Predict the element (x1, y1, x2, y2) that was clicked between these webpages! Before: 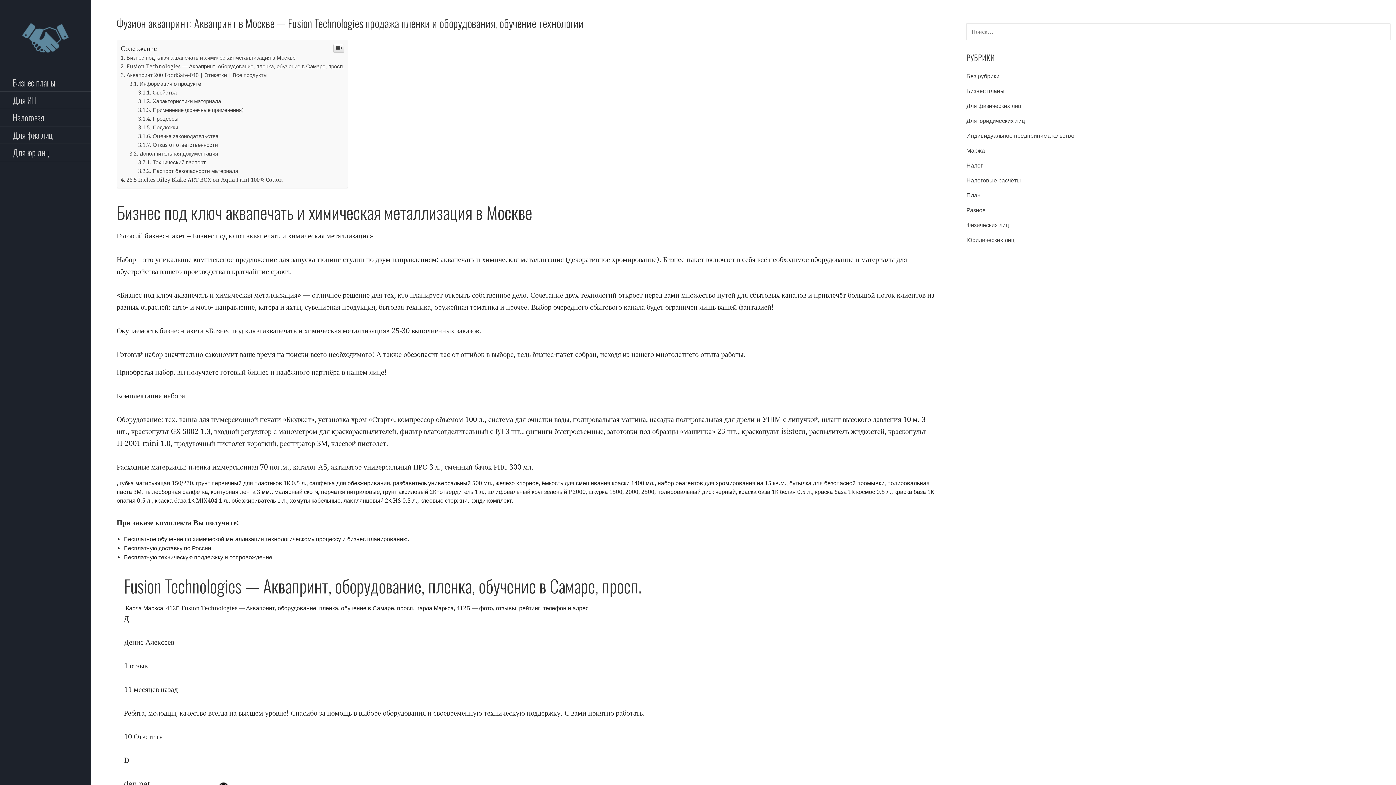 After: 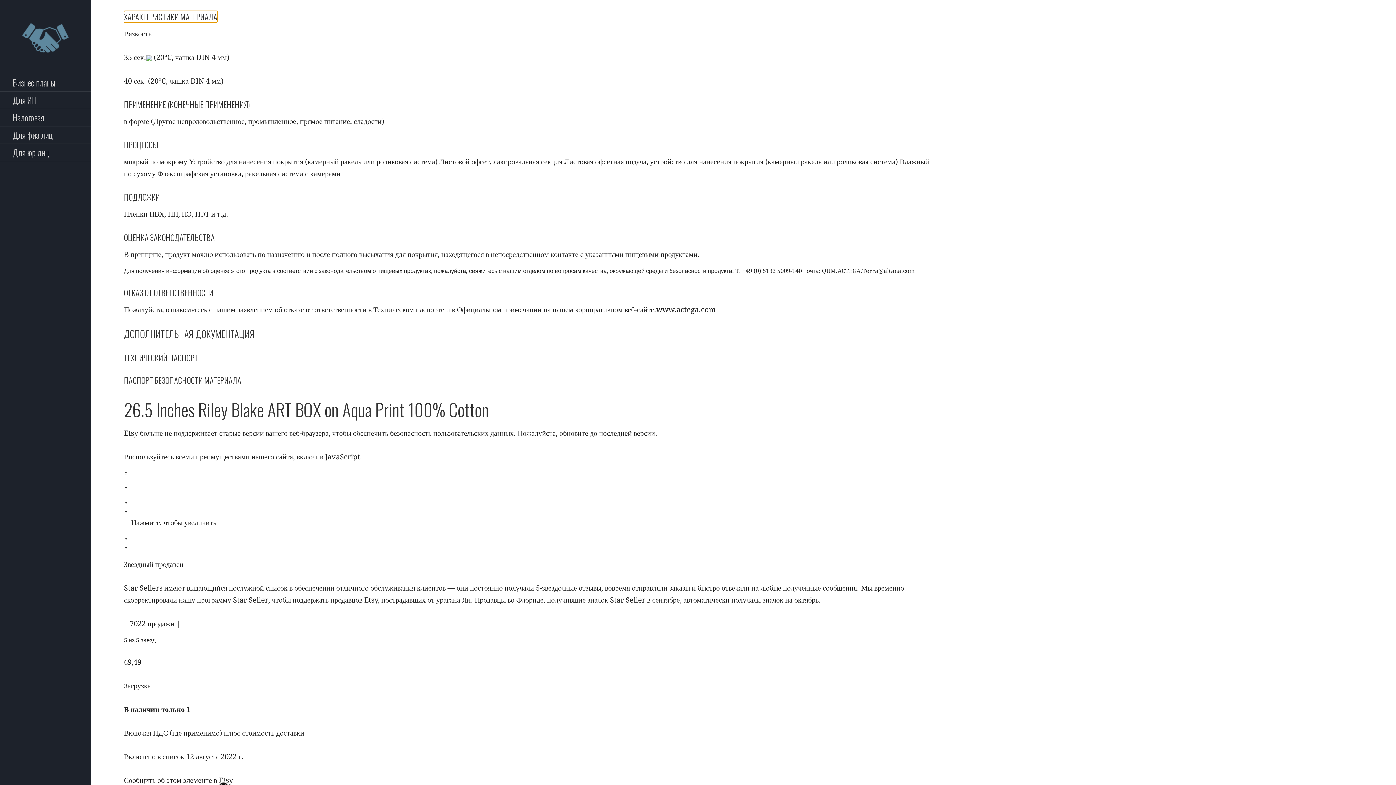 Action: bbox: (138, 246, 221, 252) label: Характеристики материала